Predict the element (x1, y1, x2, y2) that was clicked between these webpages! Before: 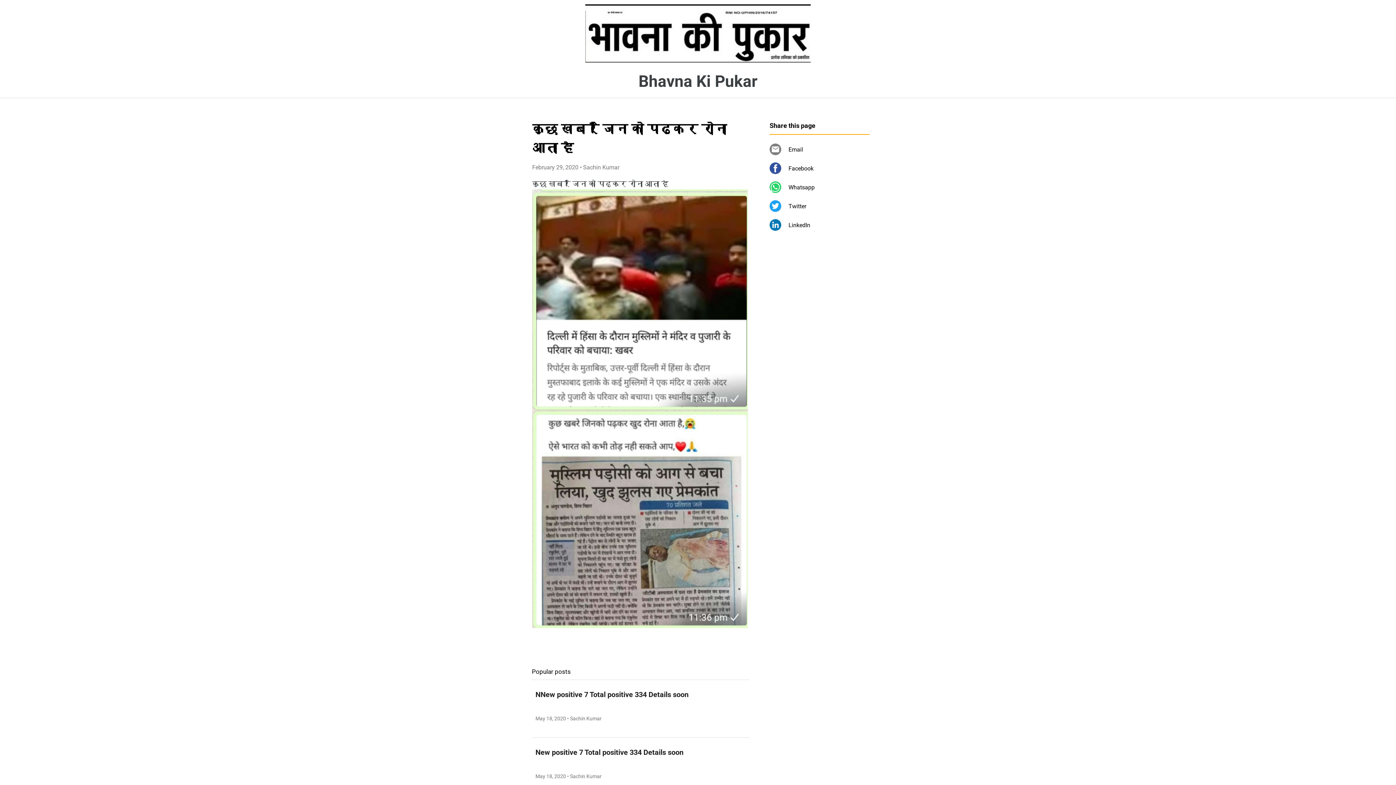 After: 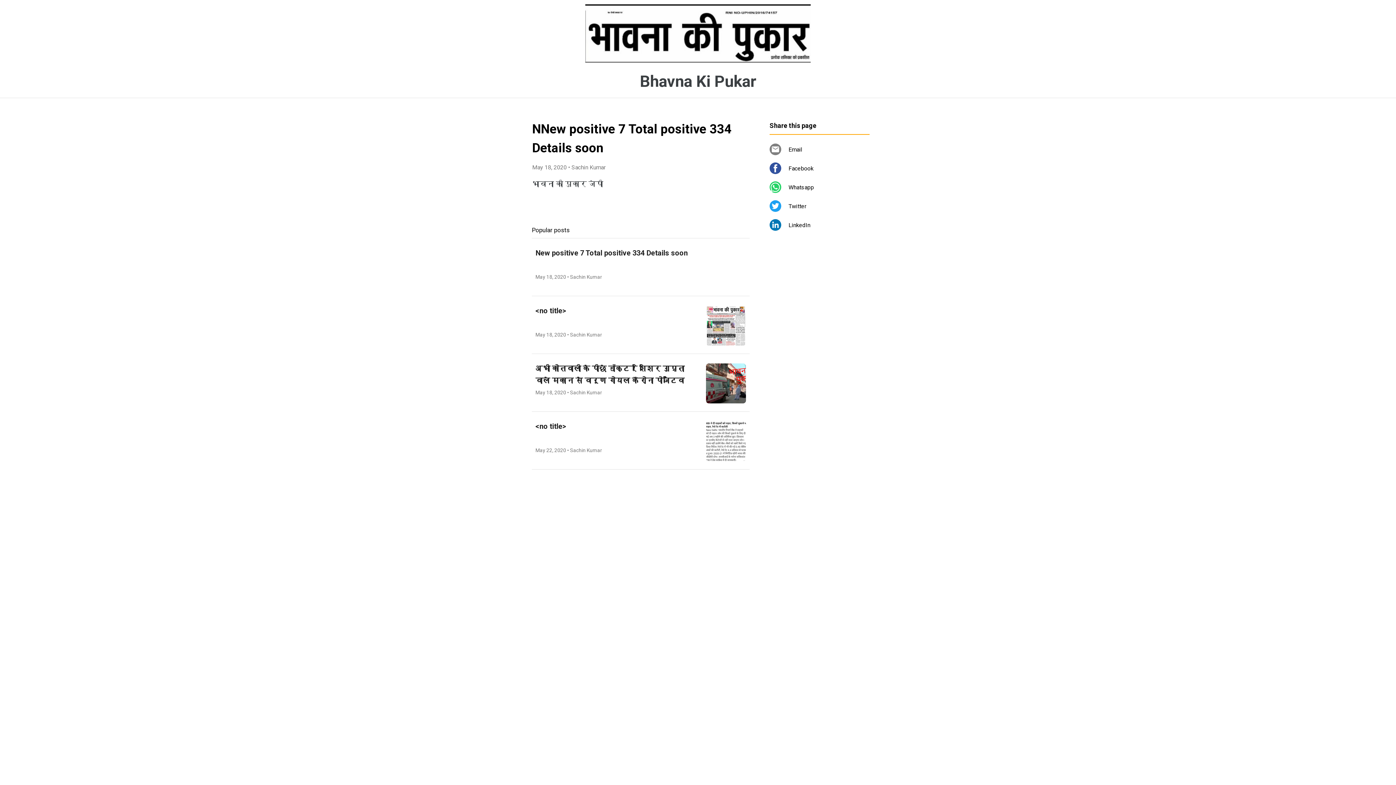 Action: label: NNew positive 7 Total positive 334 Details soon
May 18, 2020 • Sachin Kumar bbox: (532, 679, 749, 737)